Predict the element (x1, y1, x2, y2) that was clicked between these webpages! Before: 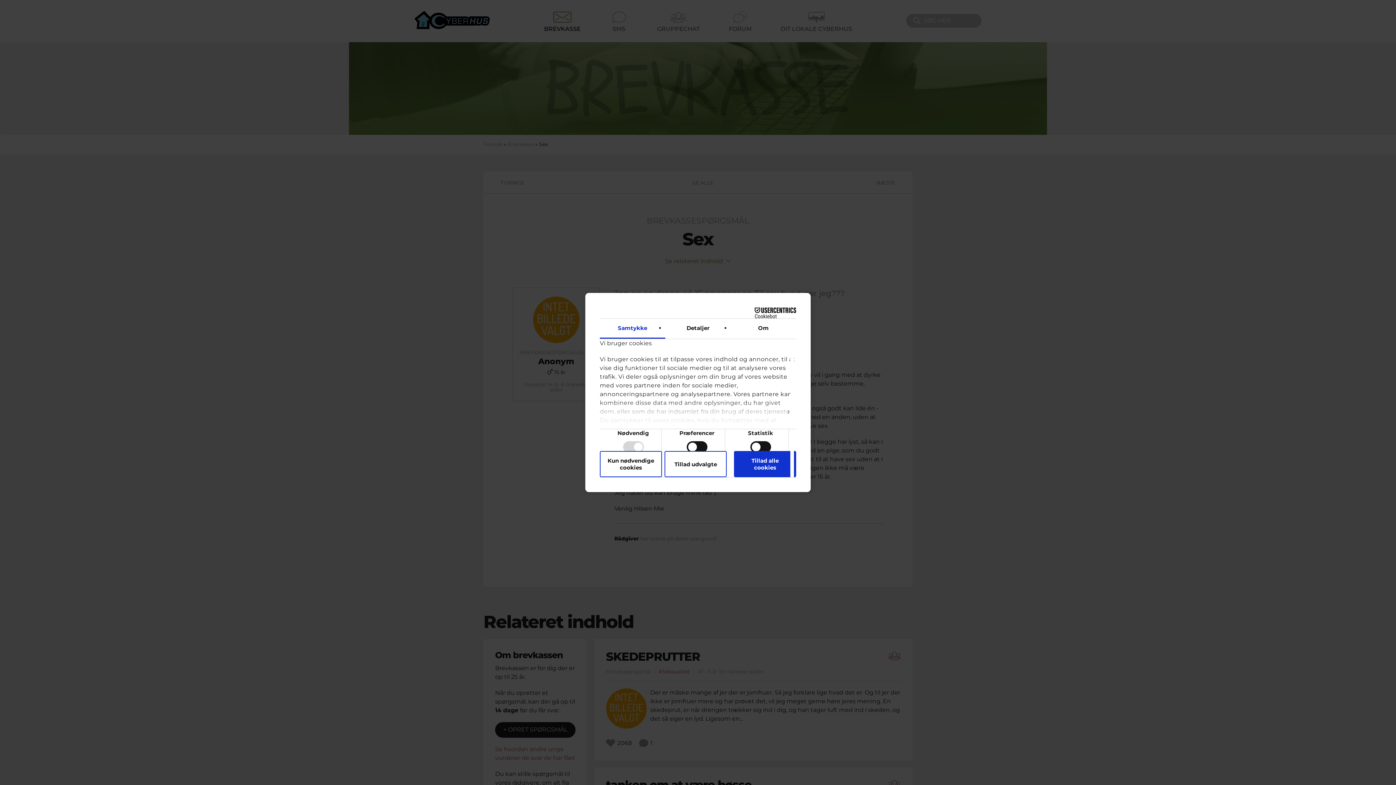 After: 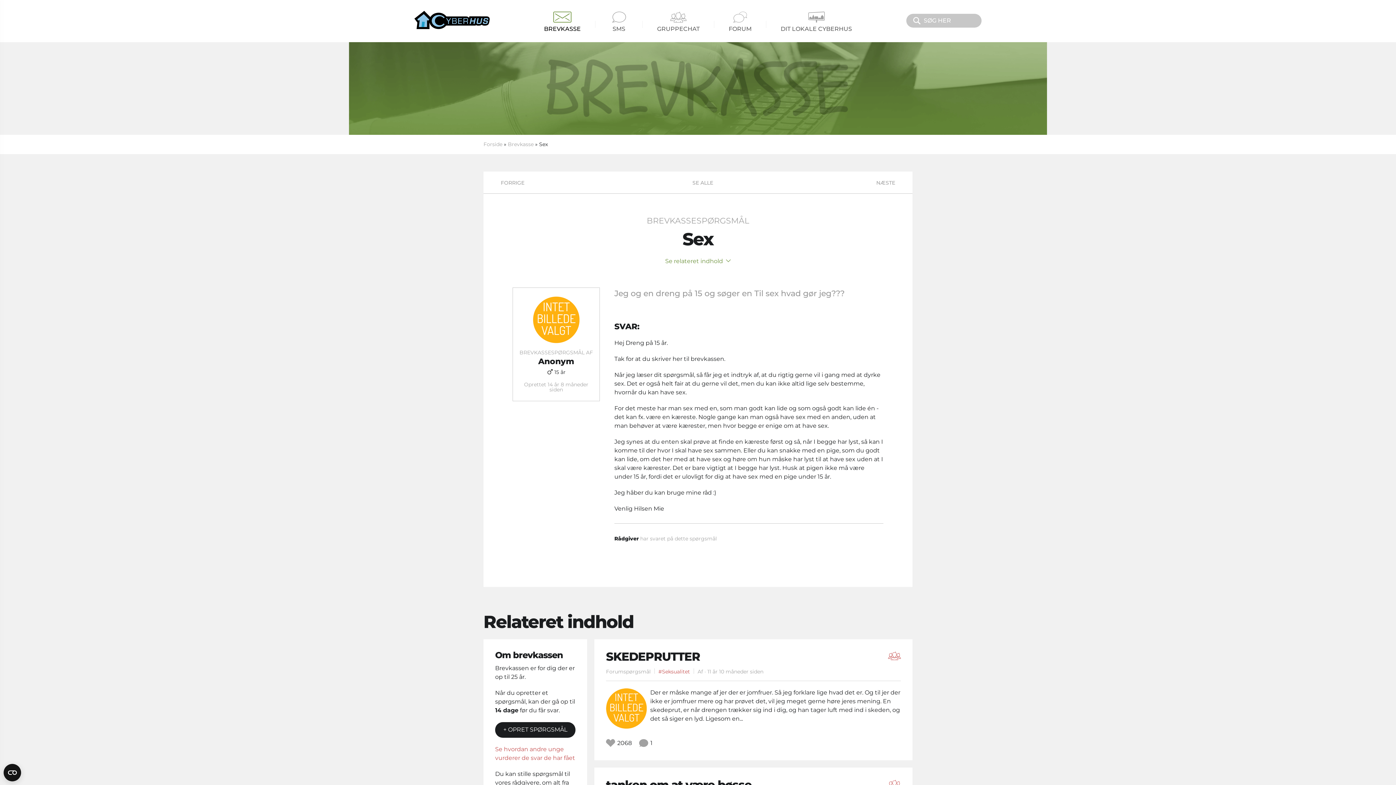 Action: label: Tillad udvalgte bbox: (664, 451, 726, 477)